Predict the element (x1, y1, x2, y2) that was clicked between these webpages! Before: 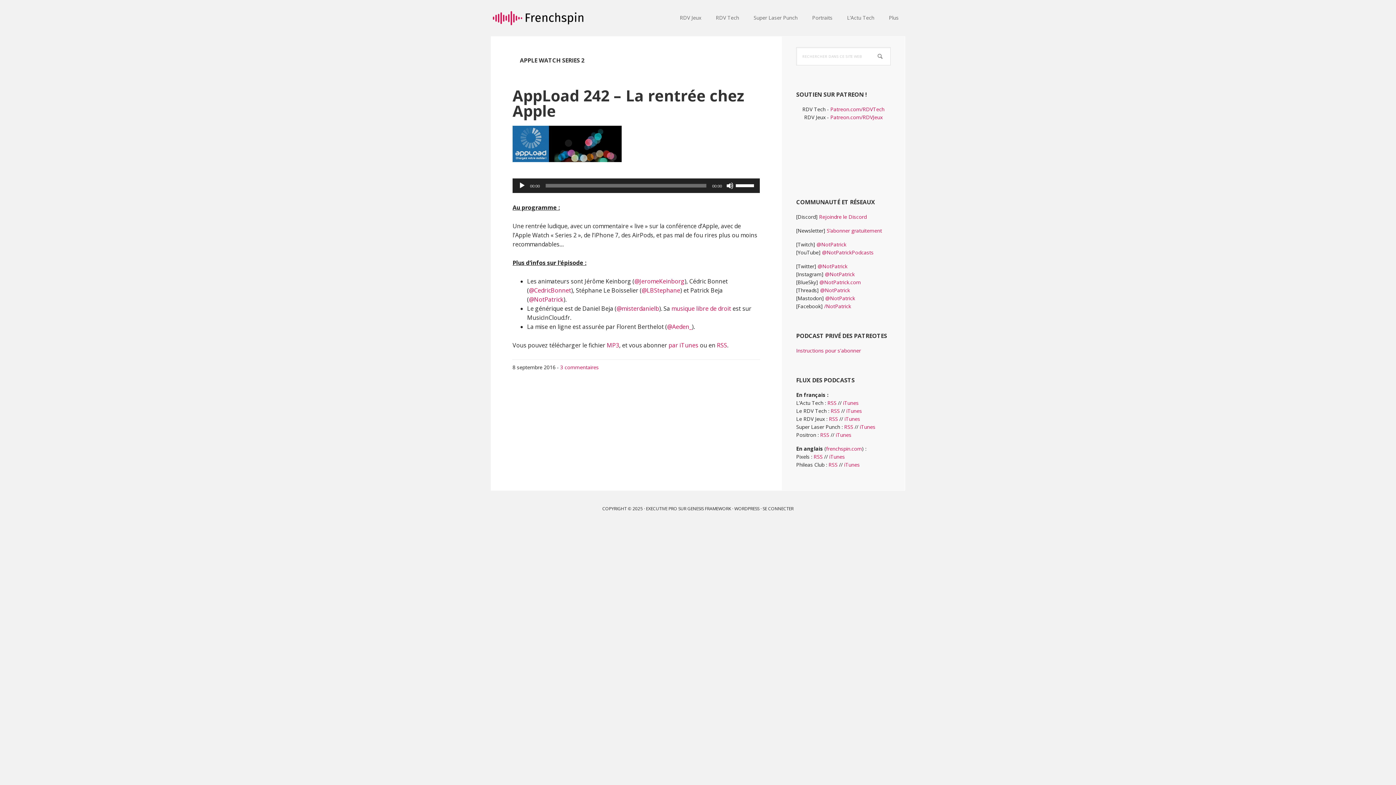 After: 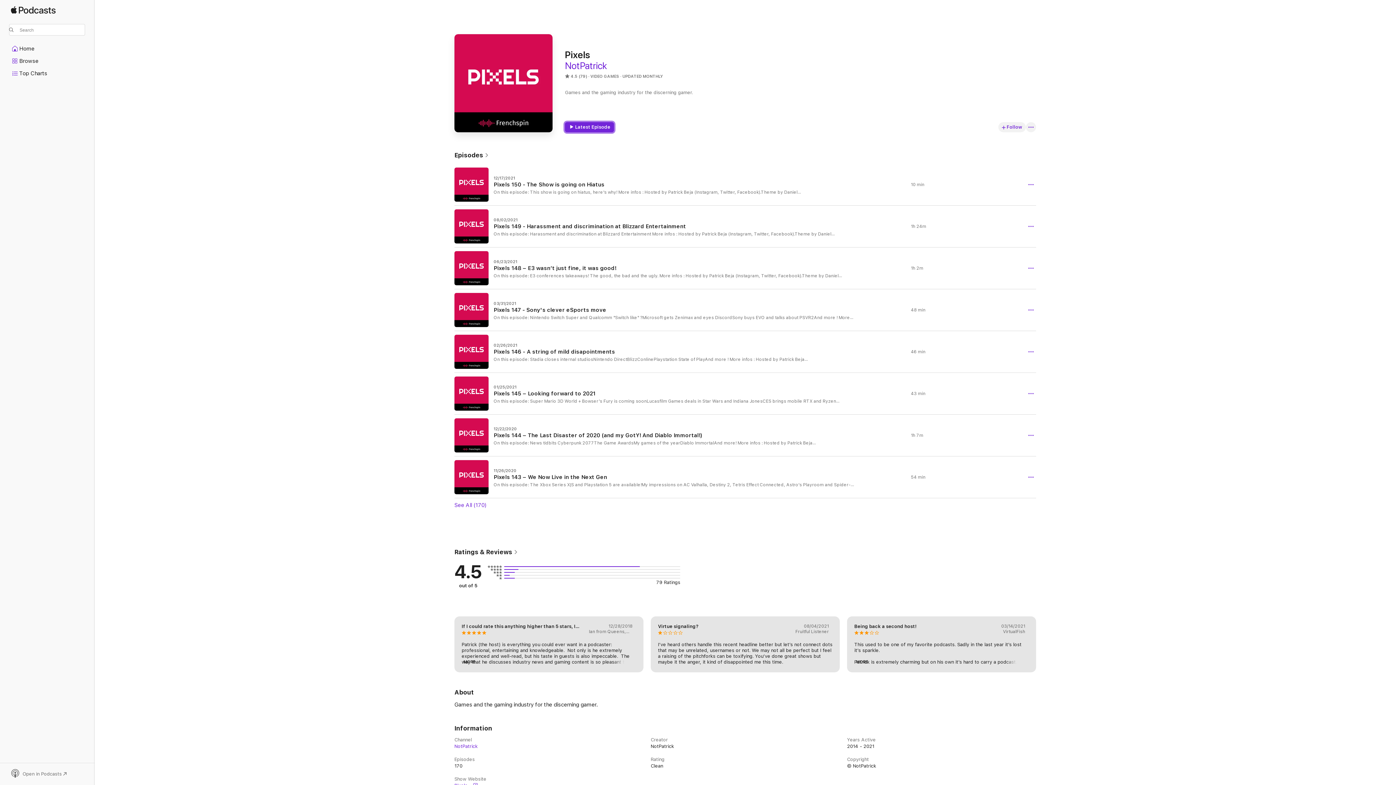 Action: bbox: (829, 453, 845, 460) label: iTunes